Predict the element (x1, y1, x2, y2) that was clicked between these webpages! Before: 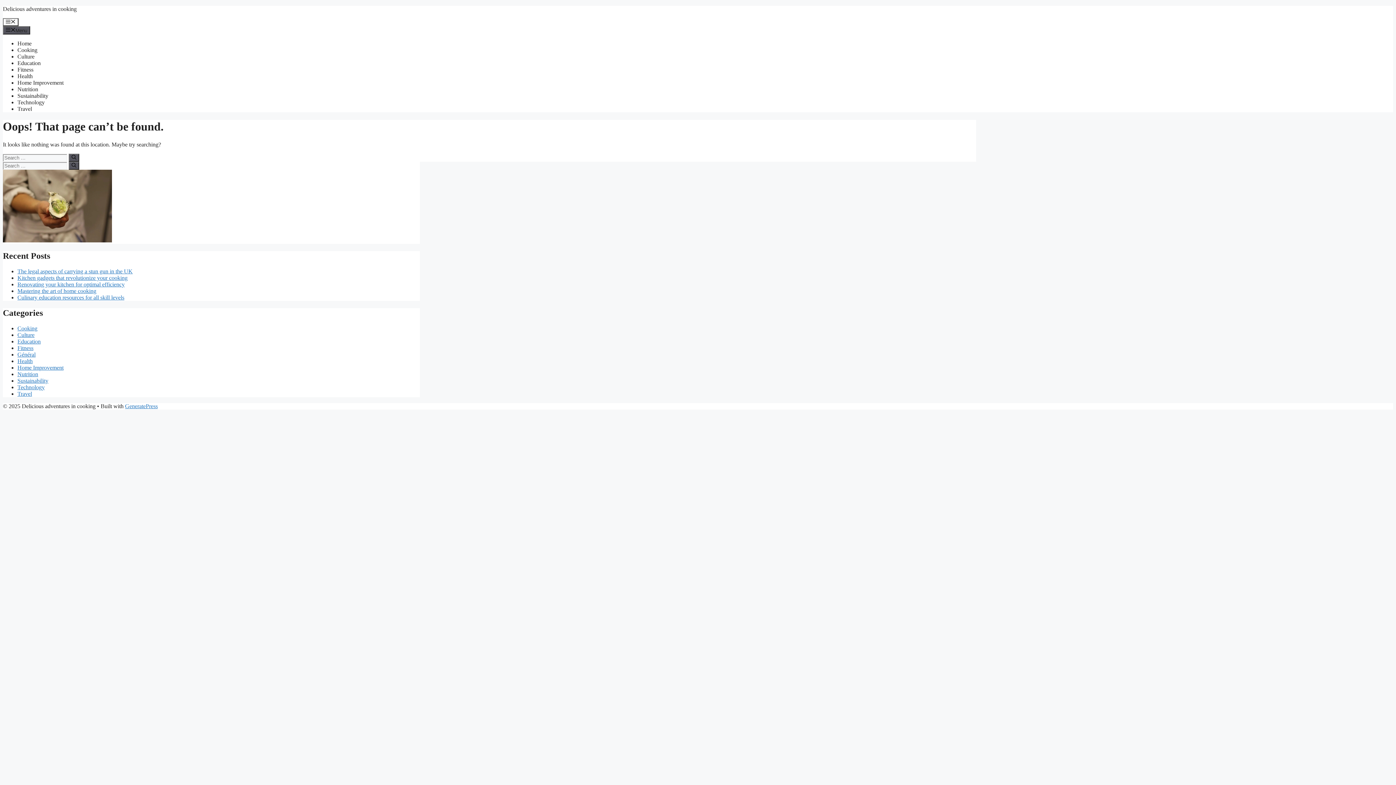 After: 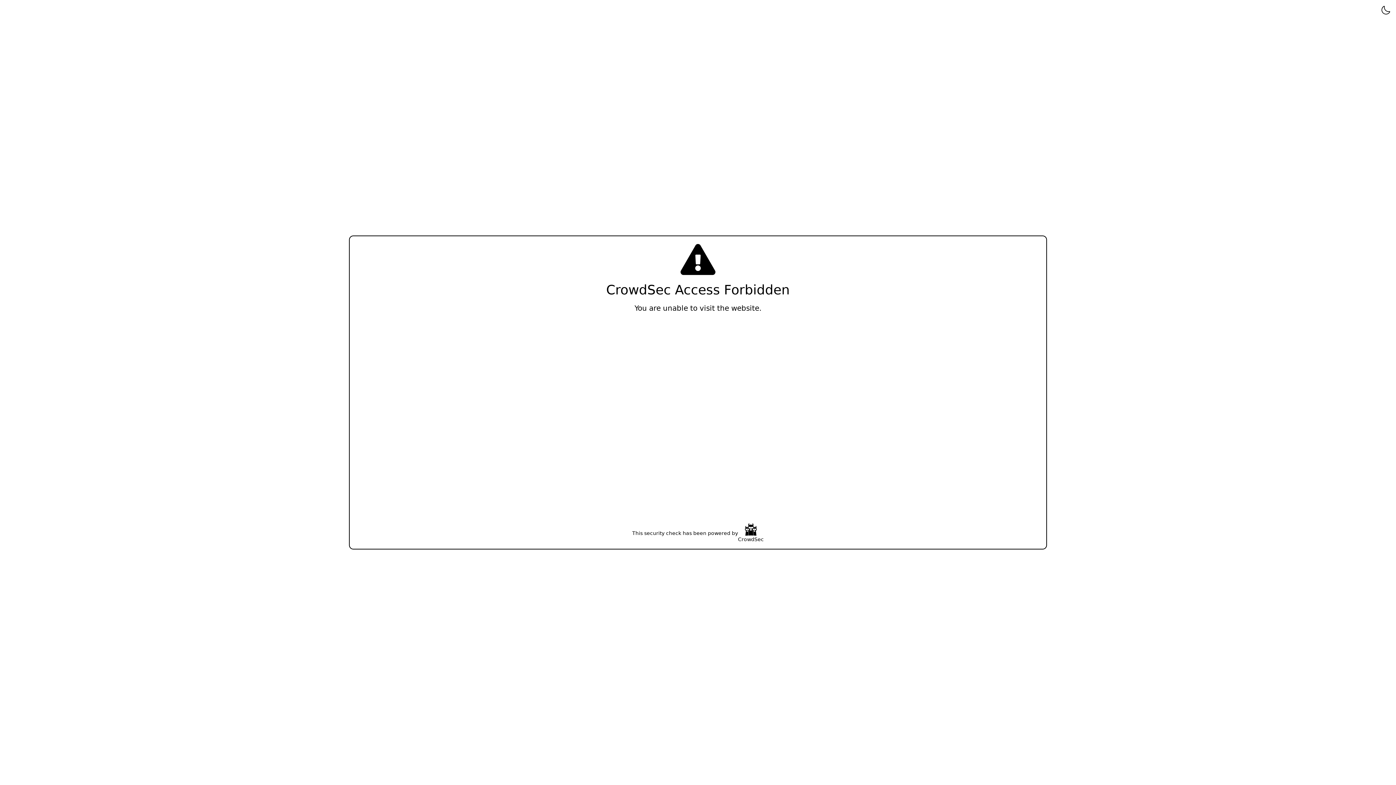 Action: bbox: (17, 46, 37, 52) label: Cooking